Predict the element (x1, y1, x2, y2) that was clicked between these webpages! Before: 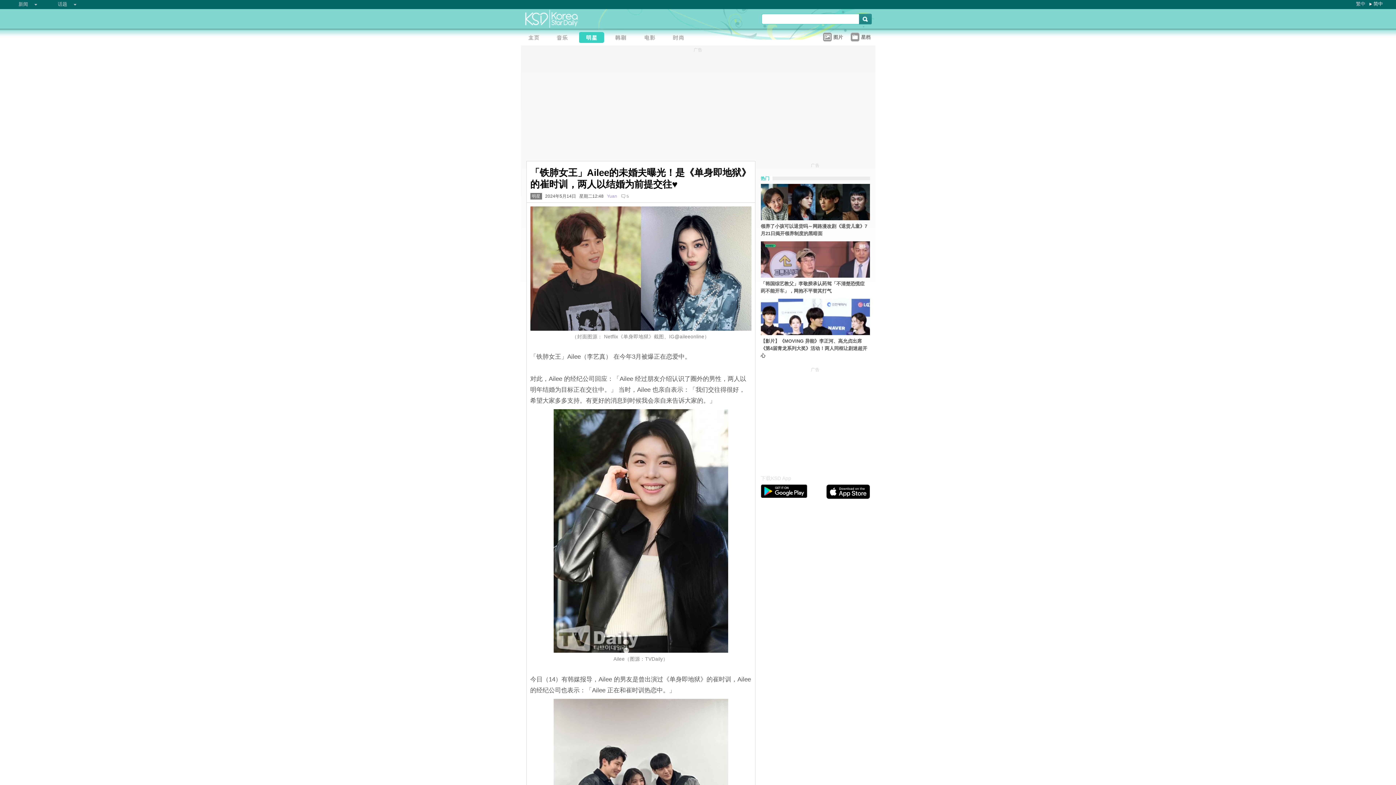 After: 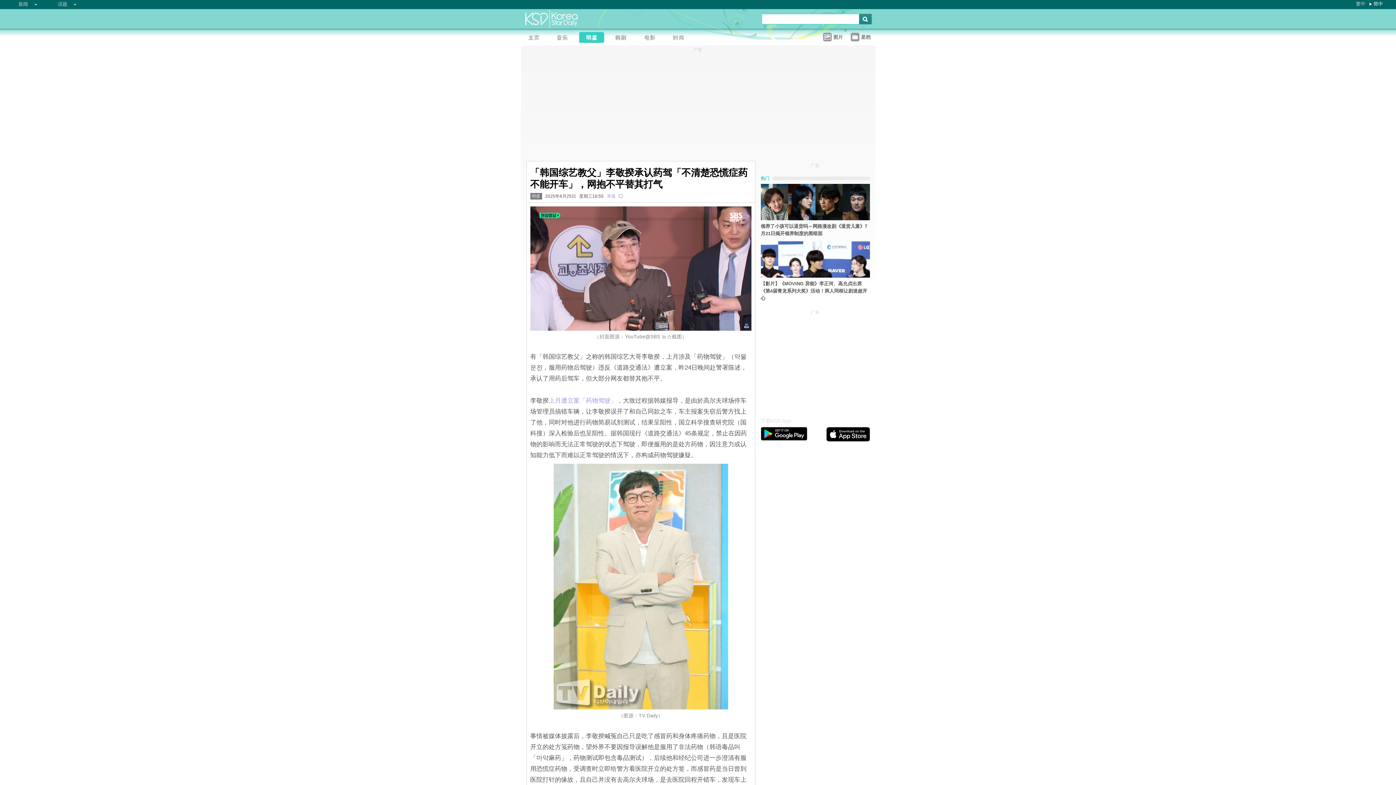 Action: label: 「韩国综艺教父」李敬揆承认药驾「不清楚恐慌症药不能开车」，网抱不平替其打气 bbox: (760, 277, 870, 297)